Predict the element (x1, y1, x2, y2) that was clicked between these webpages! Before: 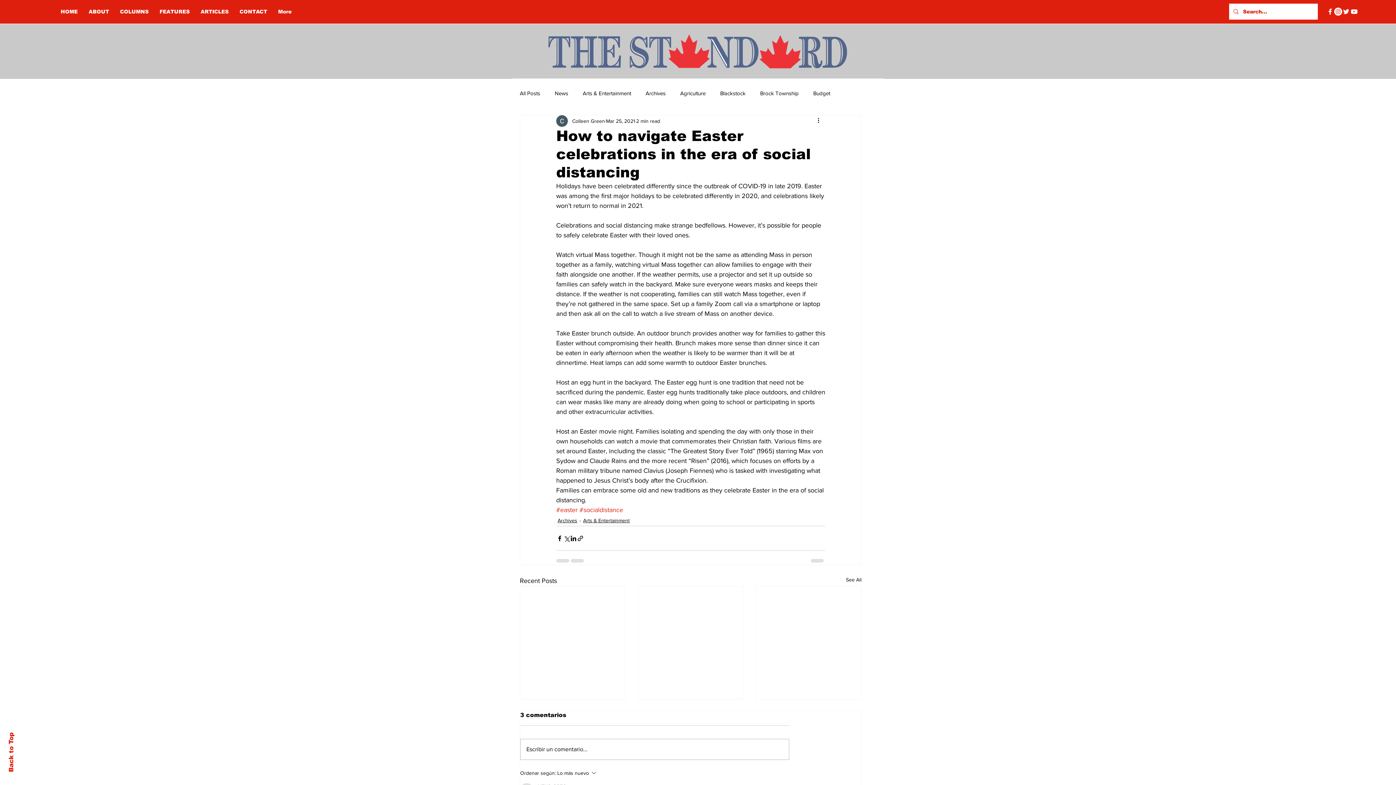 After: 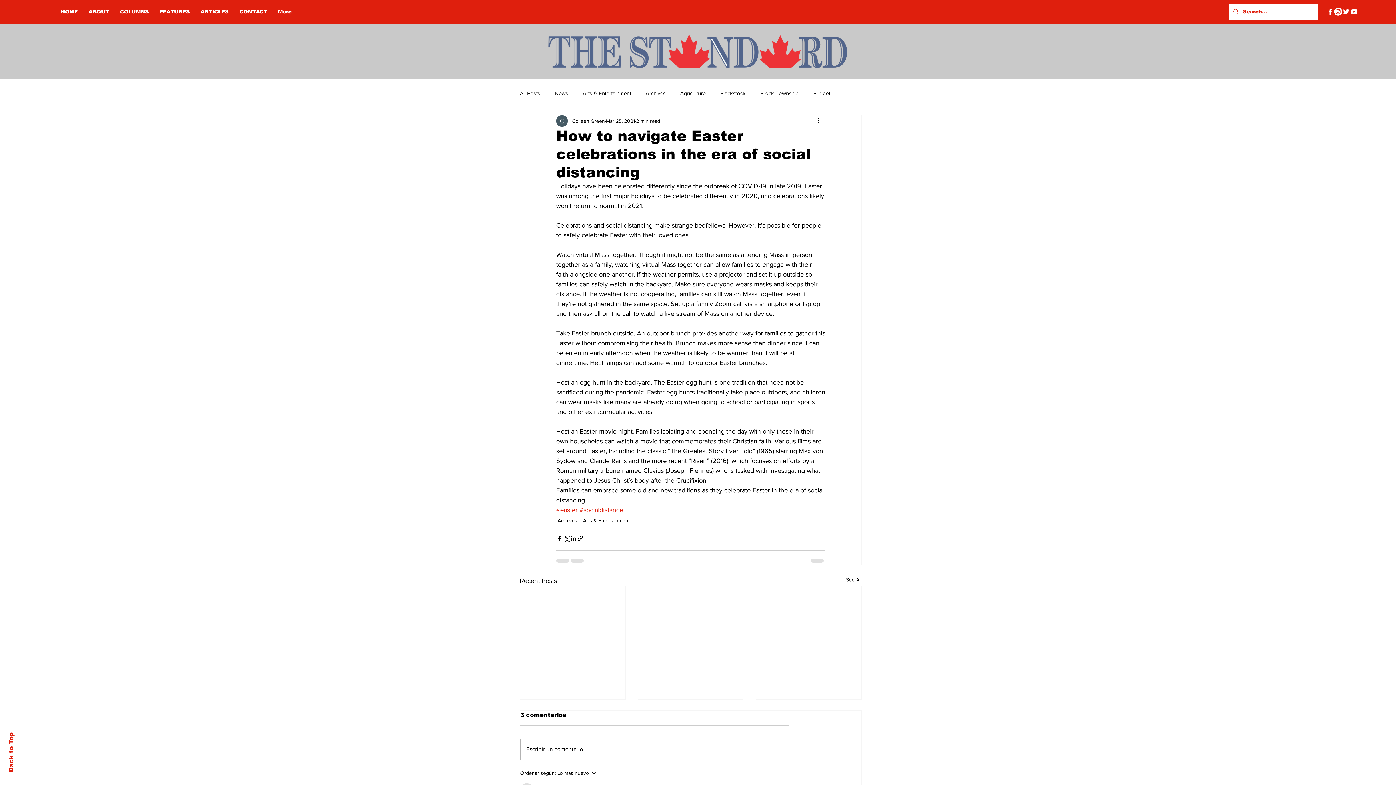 Action: label: Twitter bbox: (1342, 7, 1350, 15)